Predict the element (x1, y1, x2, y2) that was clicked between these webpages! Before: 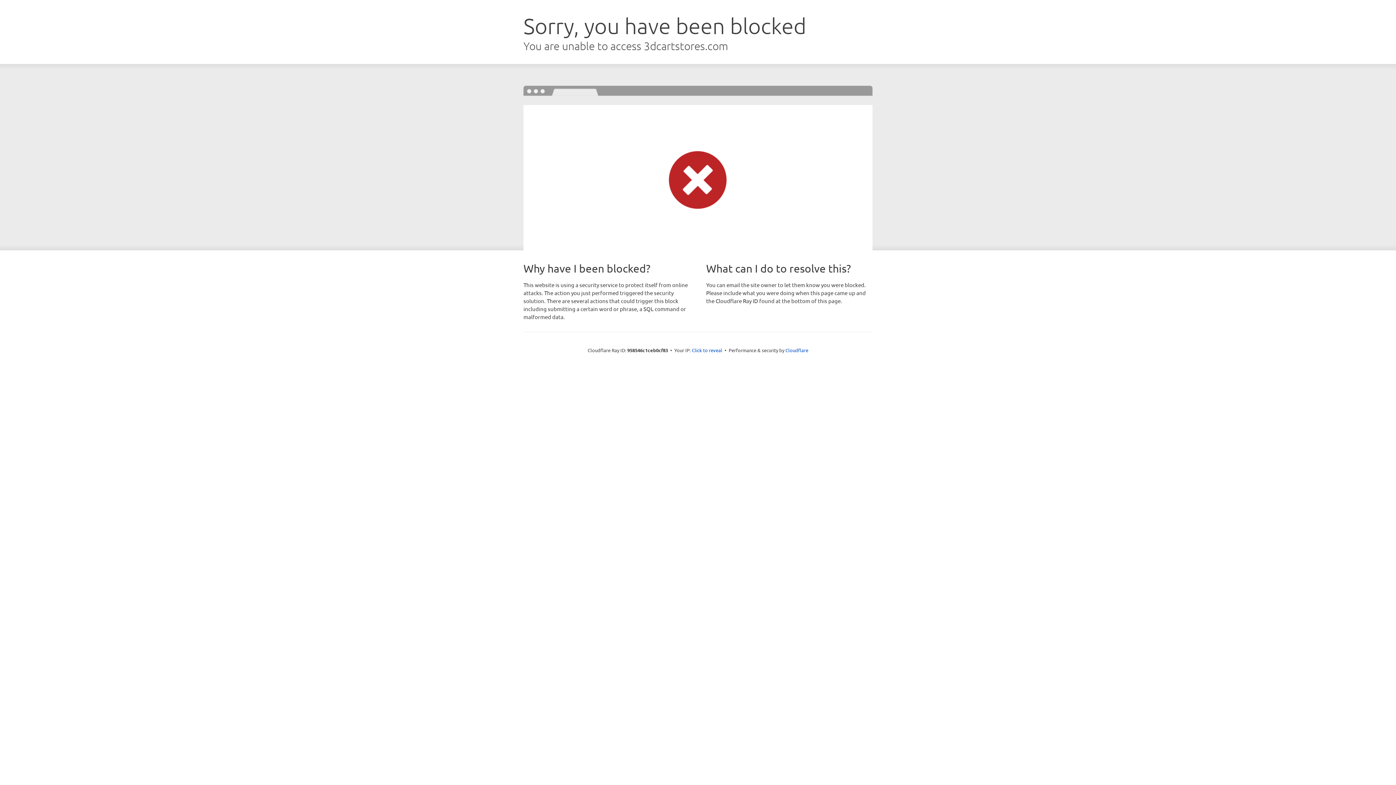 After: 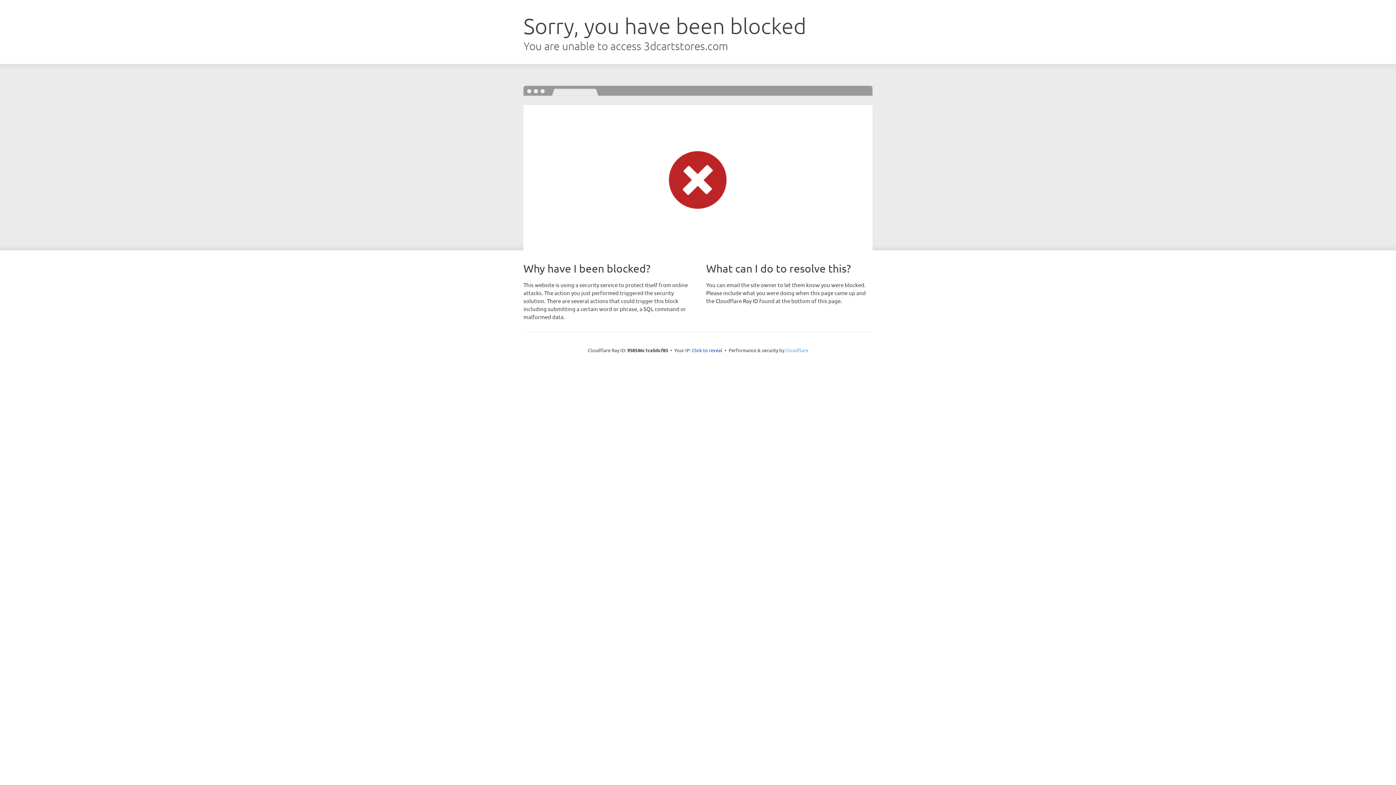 Action: bbox: (785, 347, 808, 353) label: Cloudflare